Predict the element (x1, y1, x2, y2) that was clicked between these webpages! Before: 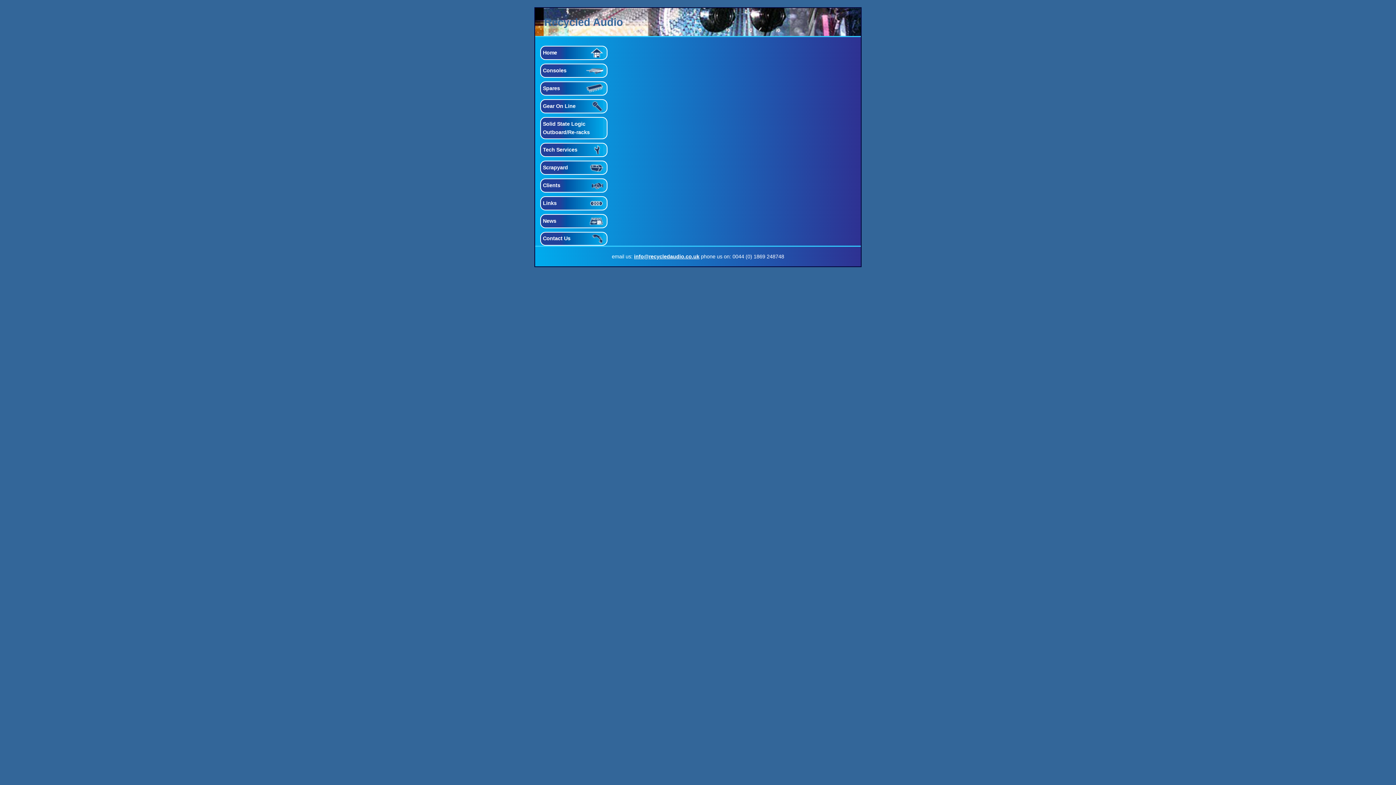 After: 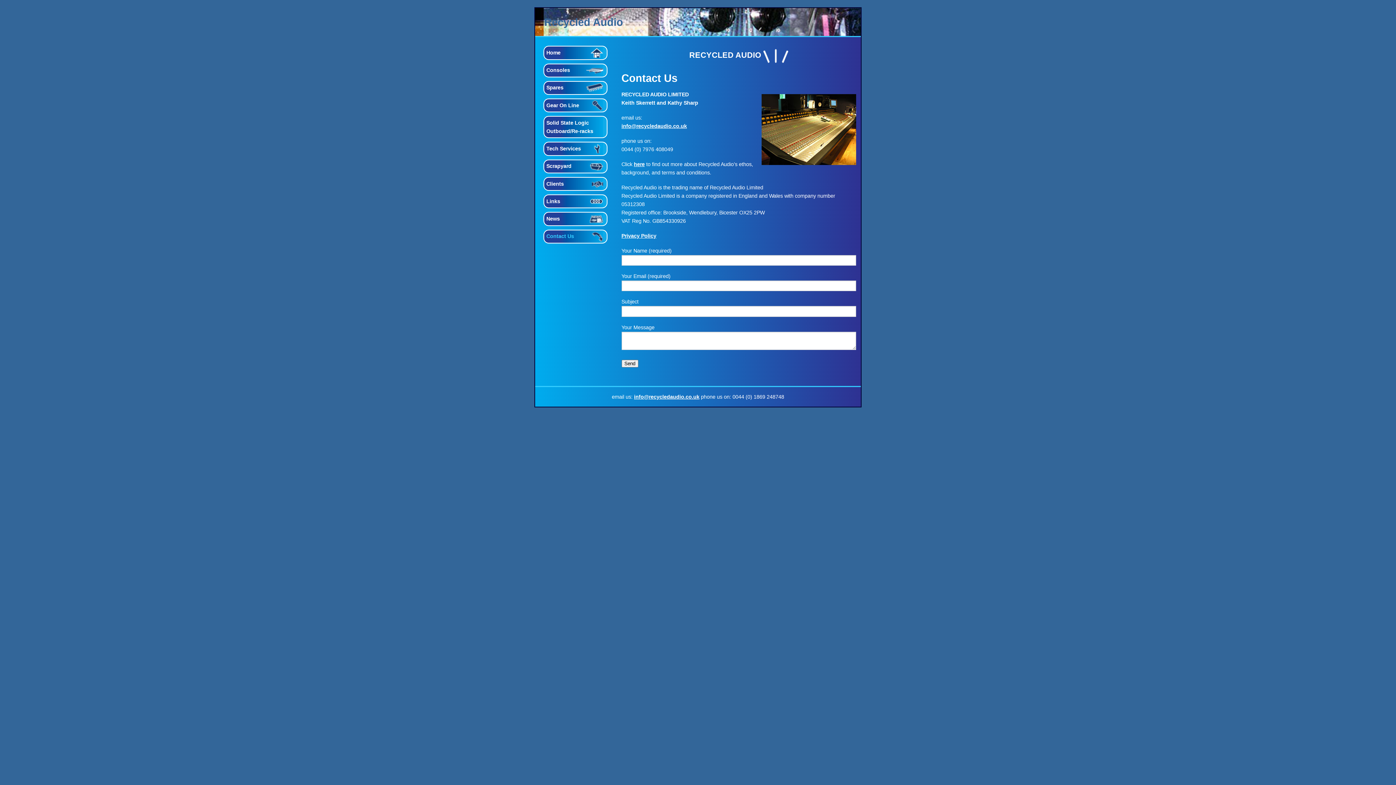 Action: label: Contact Us bbox: (540, 231, 607, 245)